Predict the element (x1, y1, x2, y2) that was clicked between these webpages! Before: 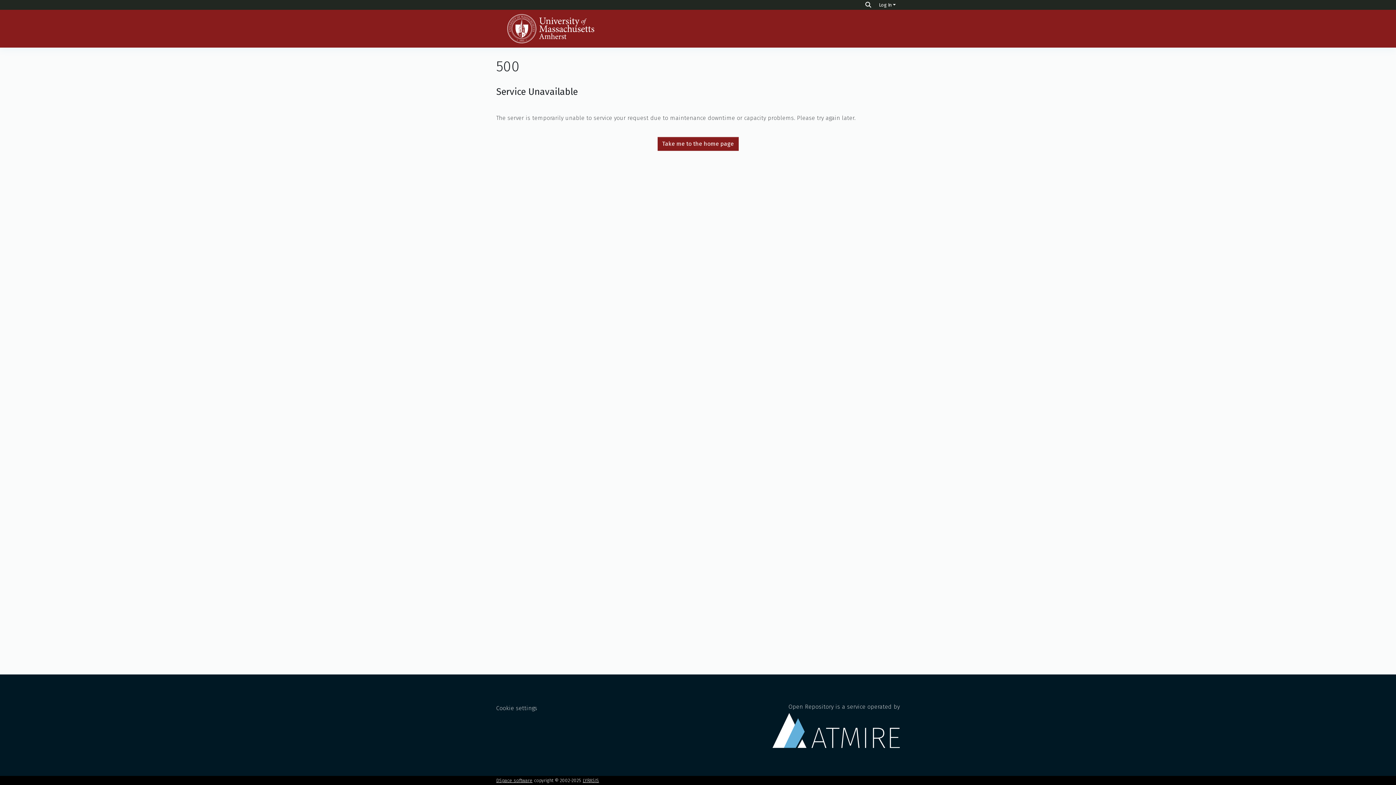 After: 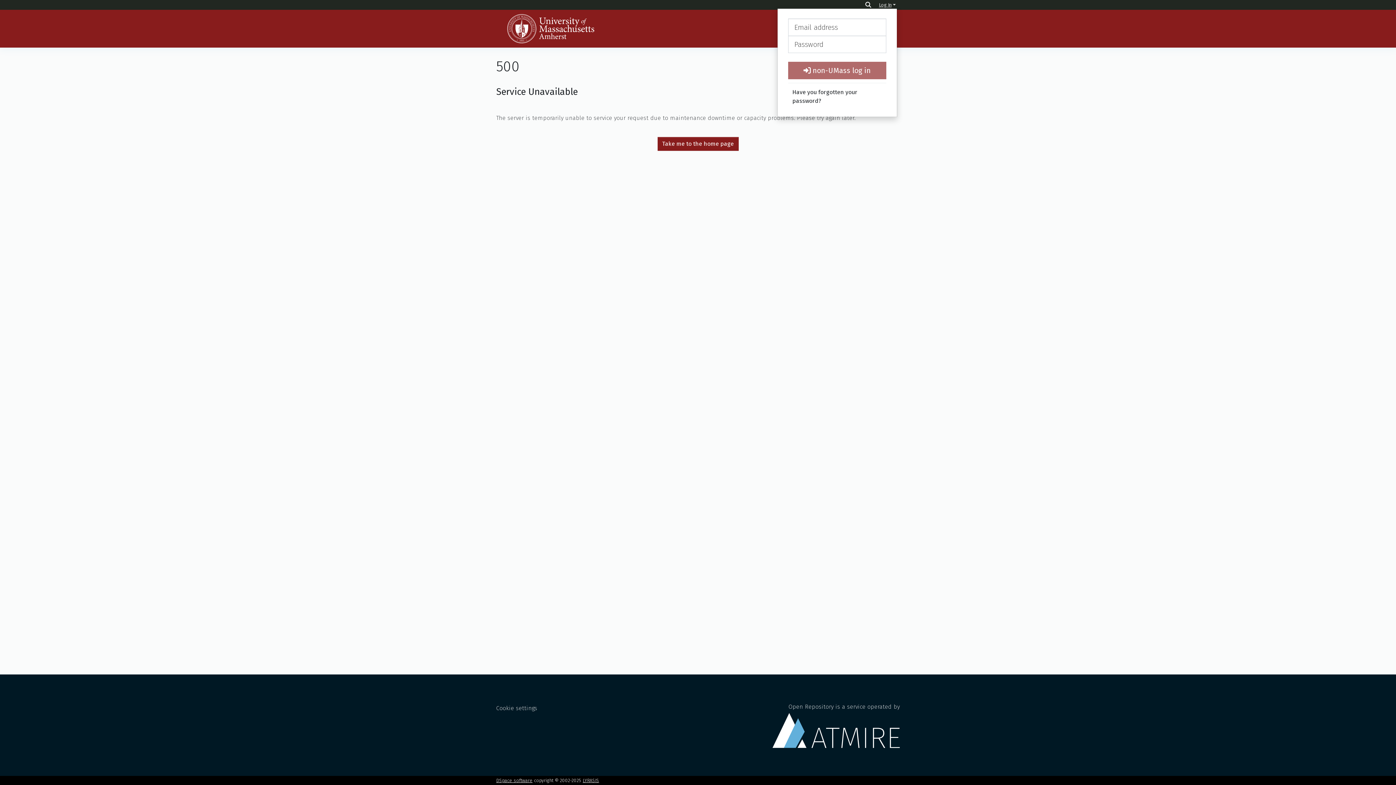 Action: label: Log In bbox: (877, 2, 897, 7)